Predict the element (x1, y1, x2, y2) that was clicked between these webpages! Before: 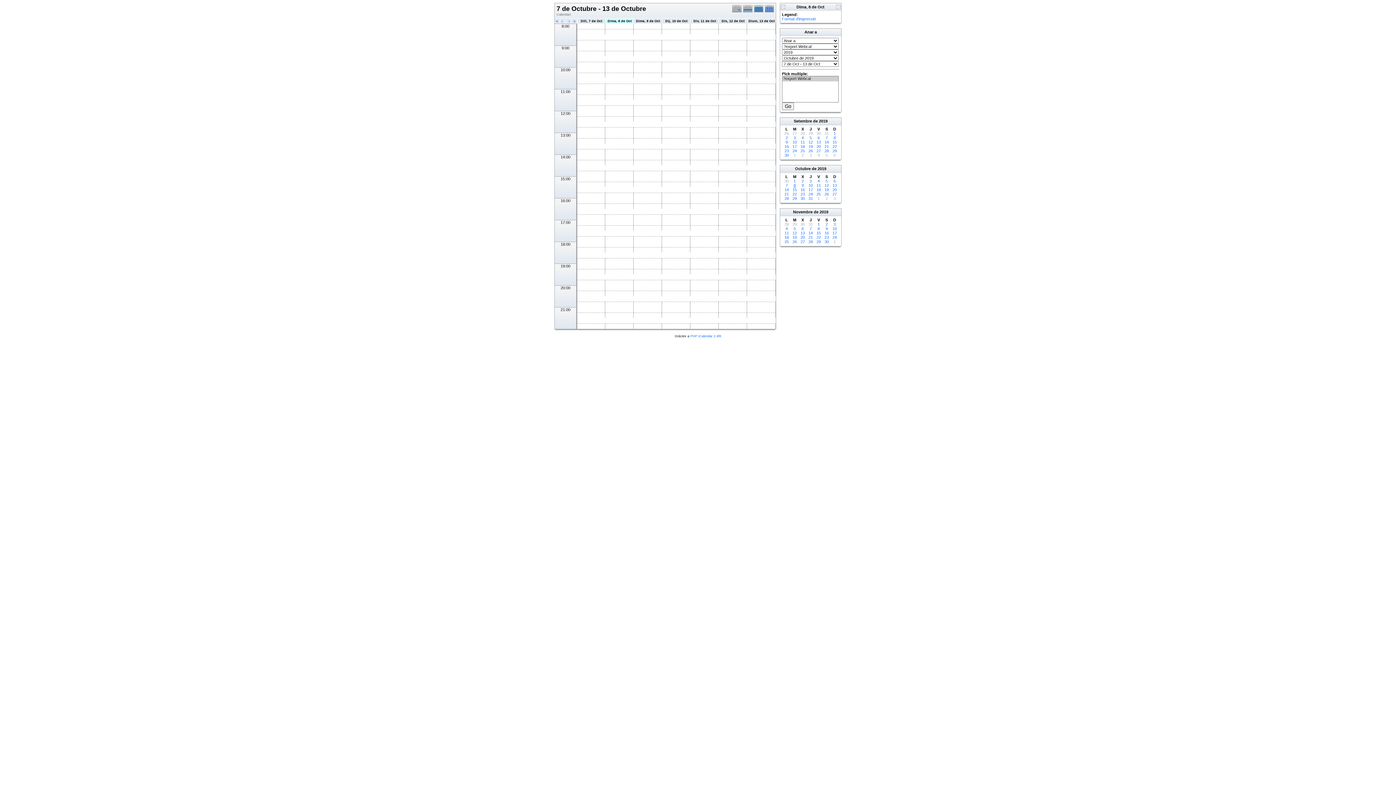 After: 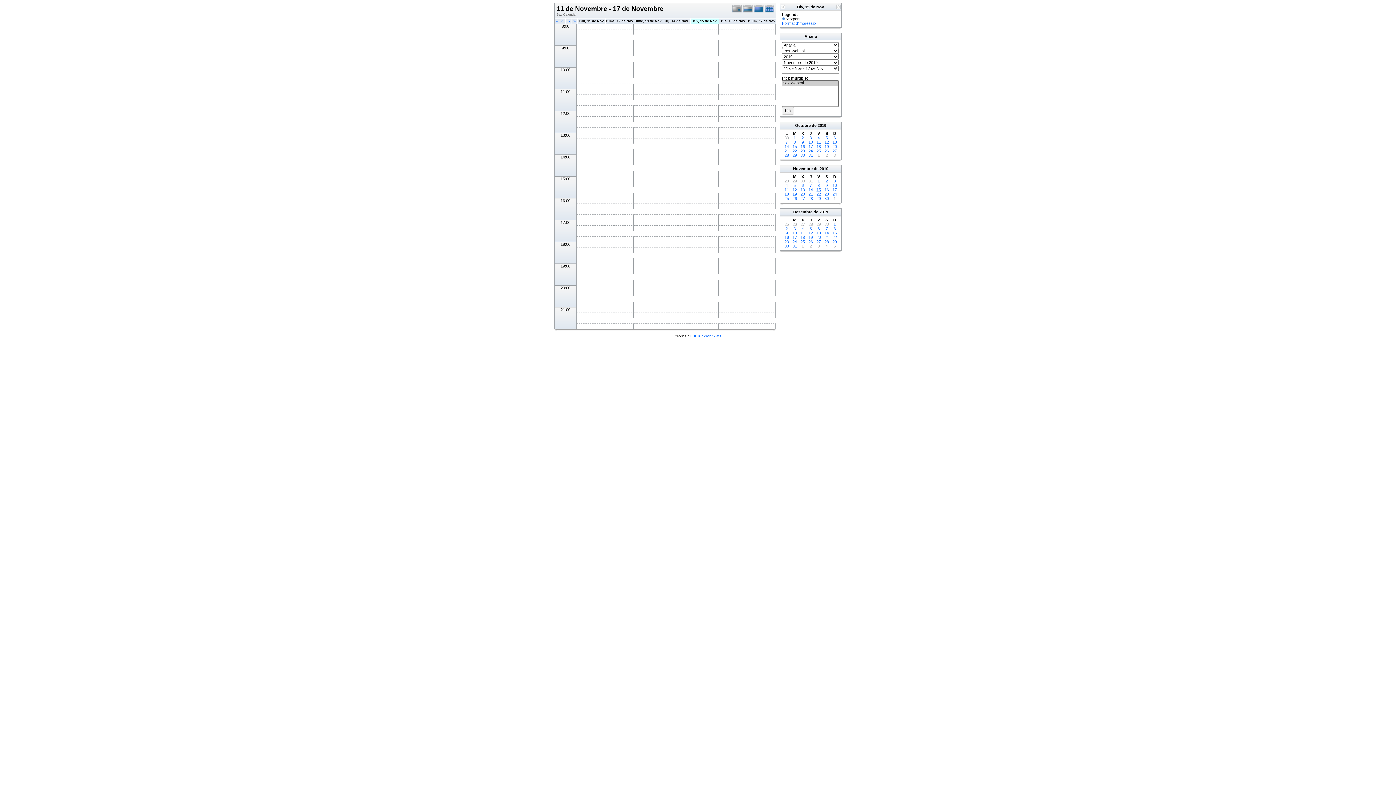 Action: bbox: (816, 230, 821, 235) label: 15